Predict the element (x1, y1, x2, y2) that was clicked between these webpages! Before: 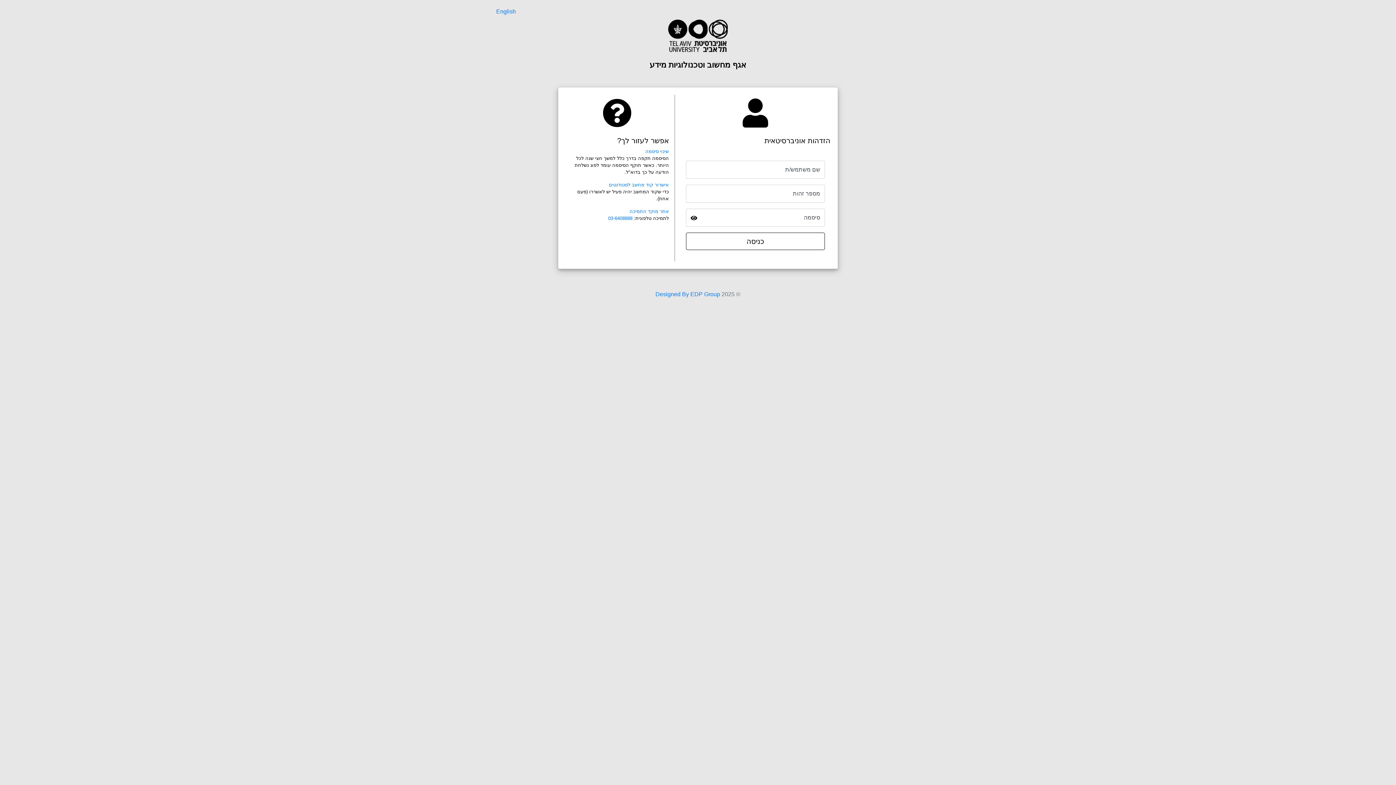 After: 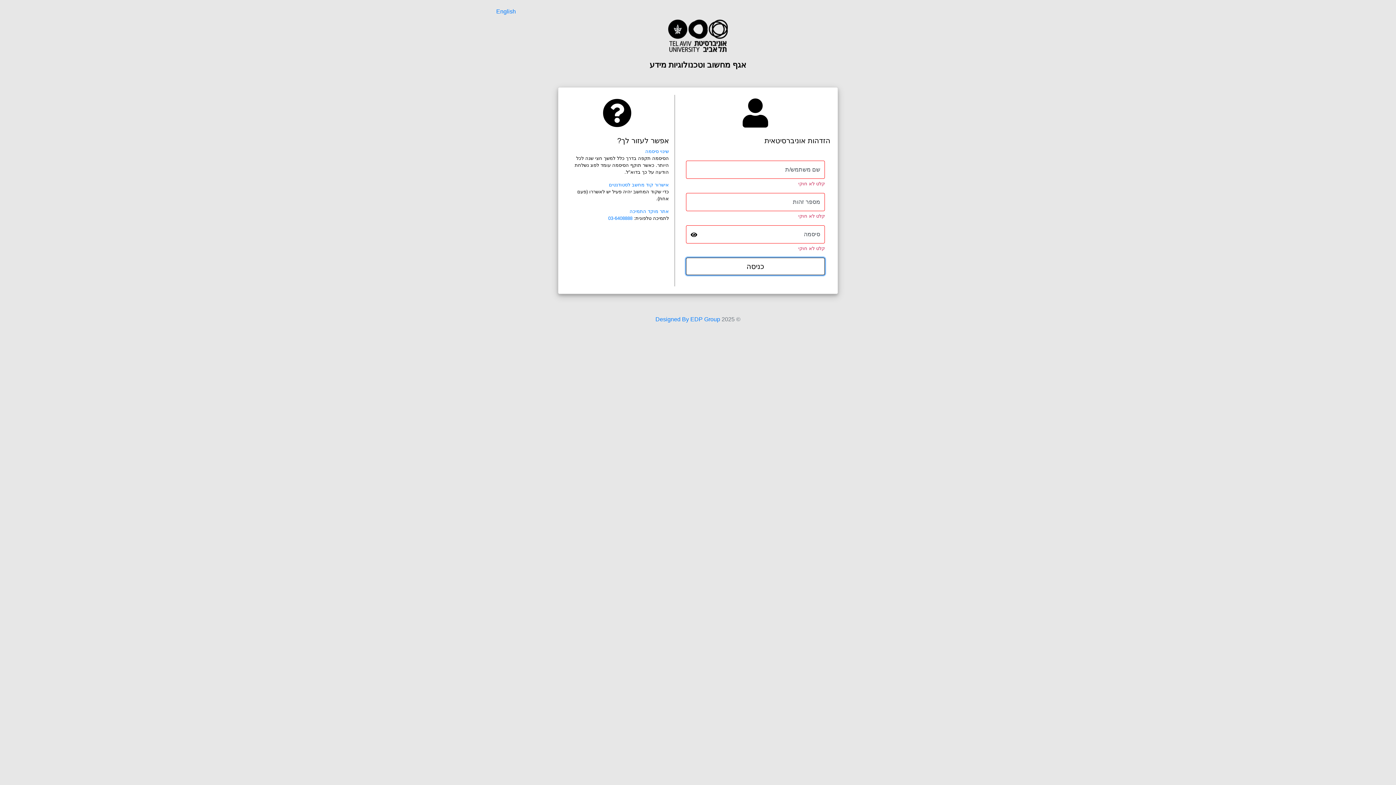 Action: bbox: (686, 232, 825, 250) label: כניסה